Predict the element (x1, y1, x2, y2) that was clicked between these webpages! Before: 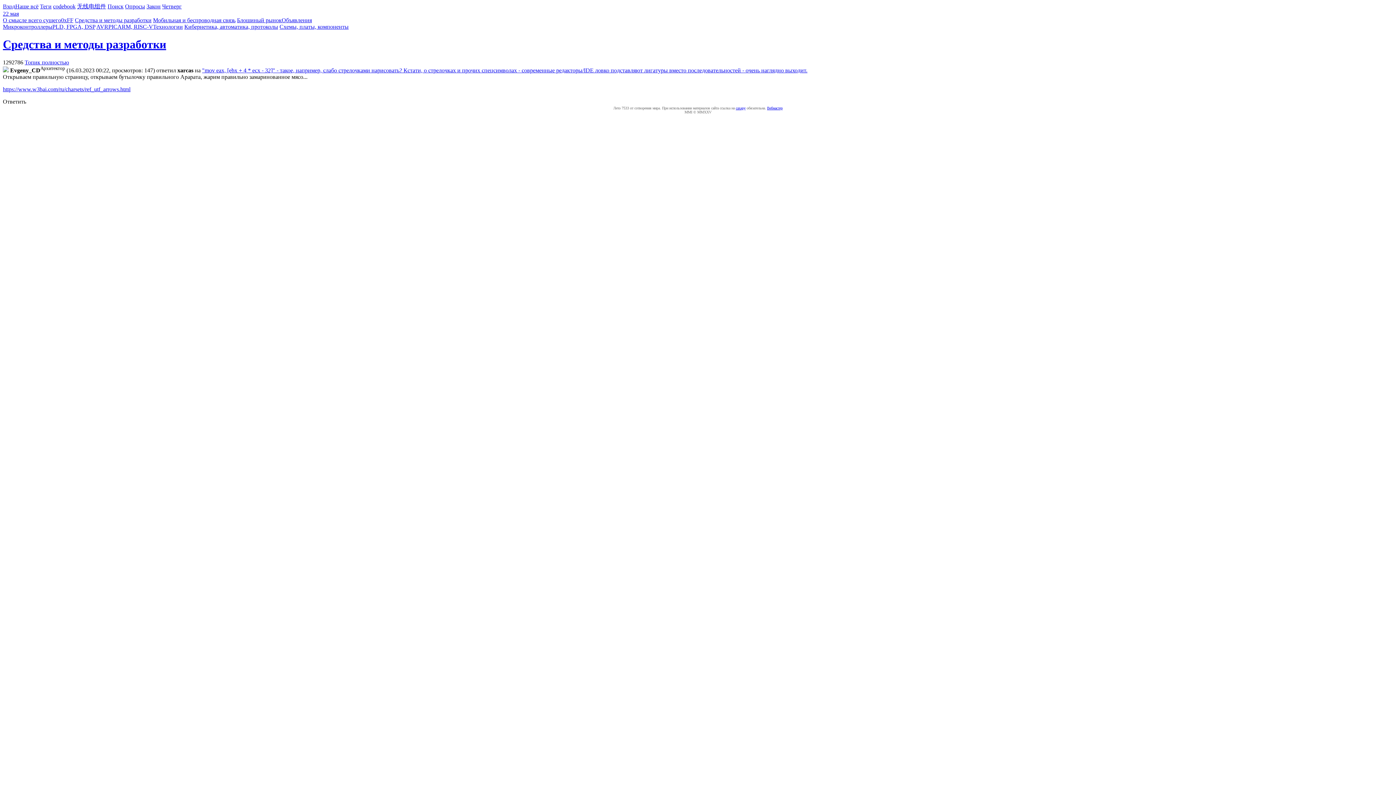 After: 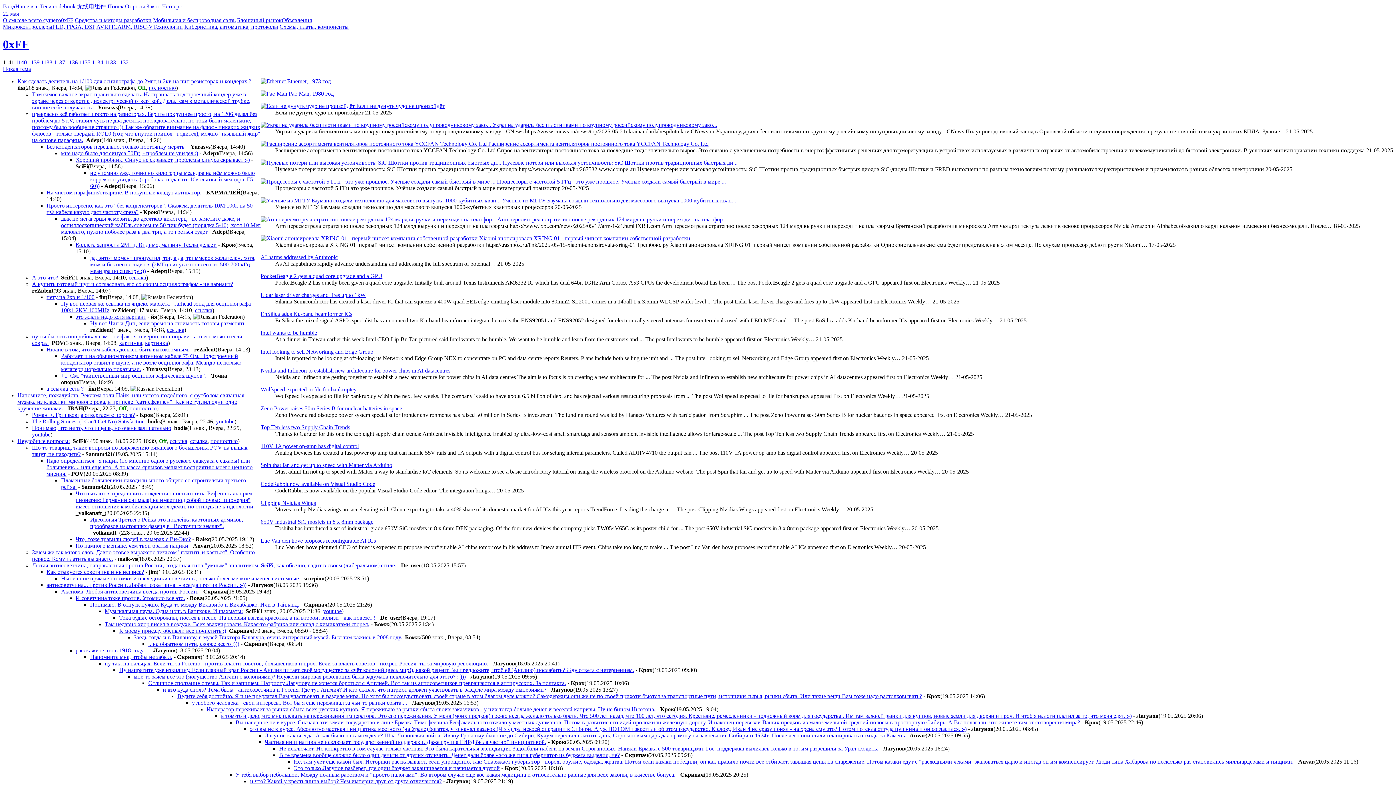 Action: bbox: (61, 17, 73, 23) label: 0xFF